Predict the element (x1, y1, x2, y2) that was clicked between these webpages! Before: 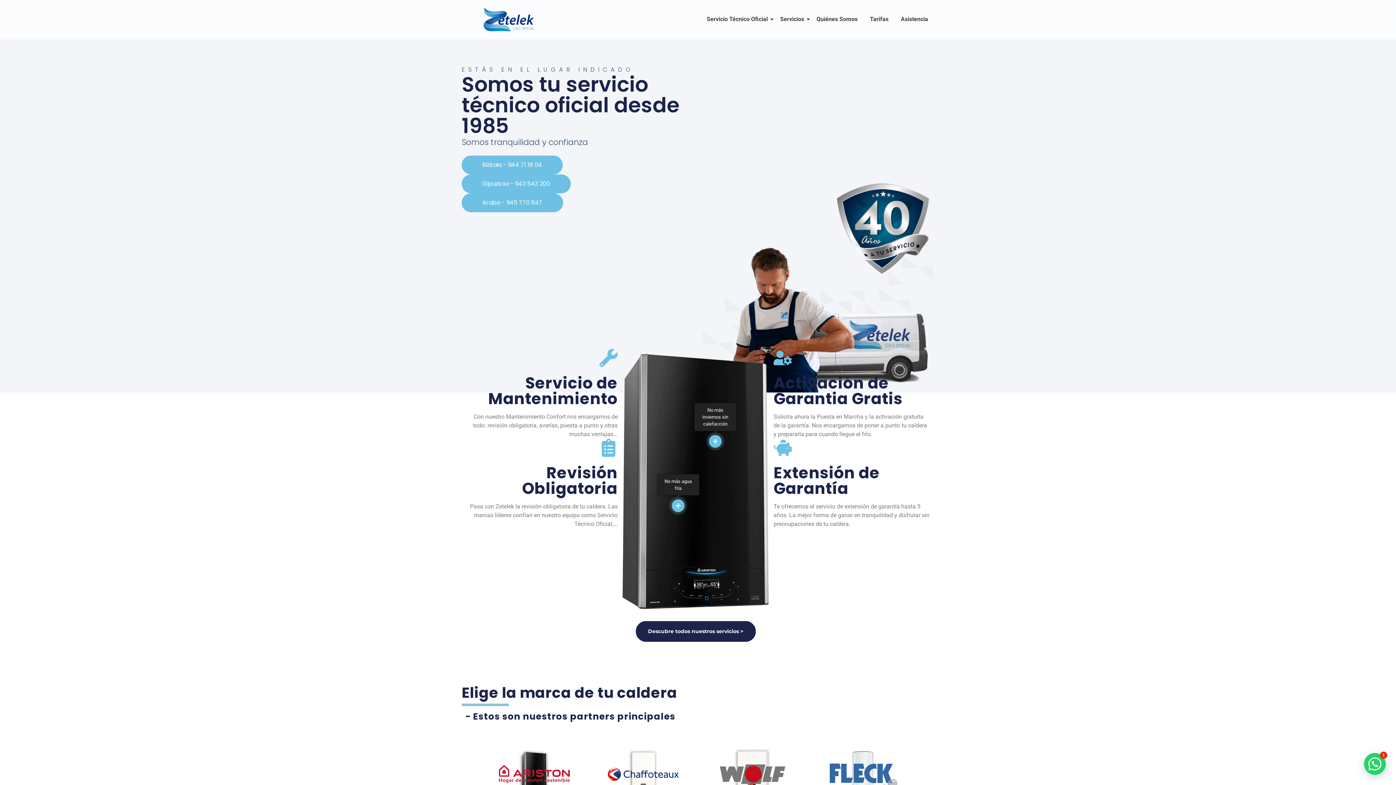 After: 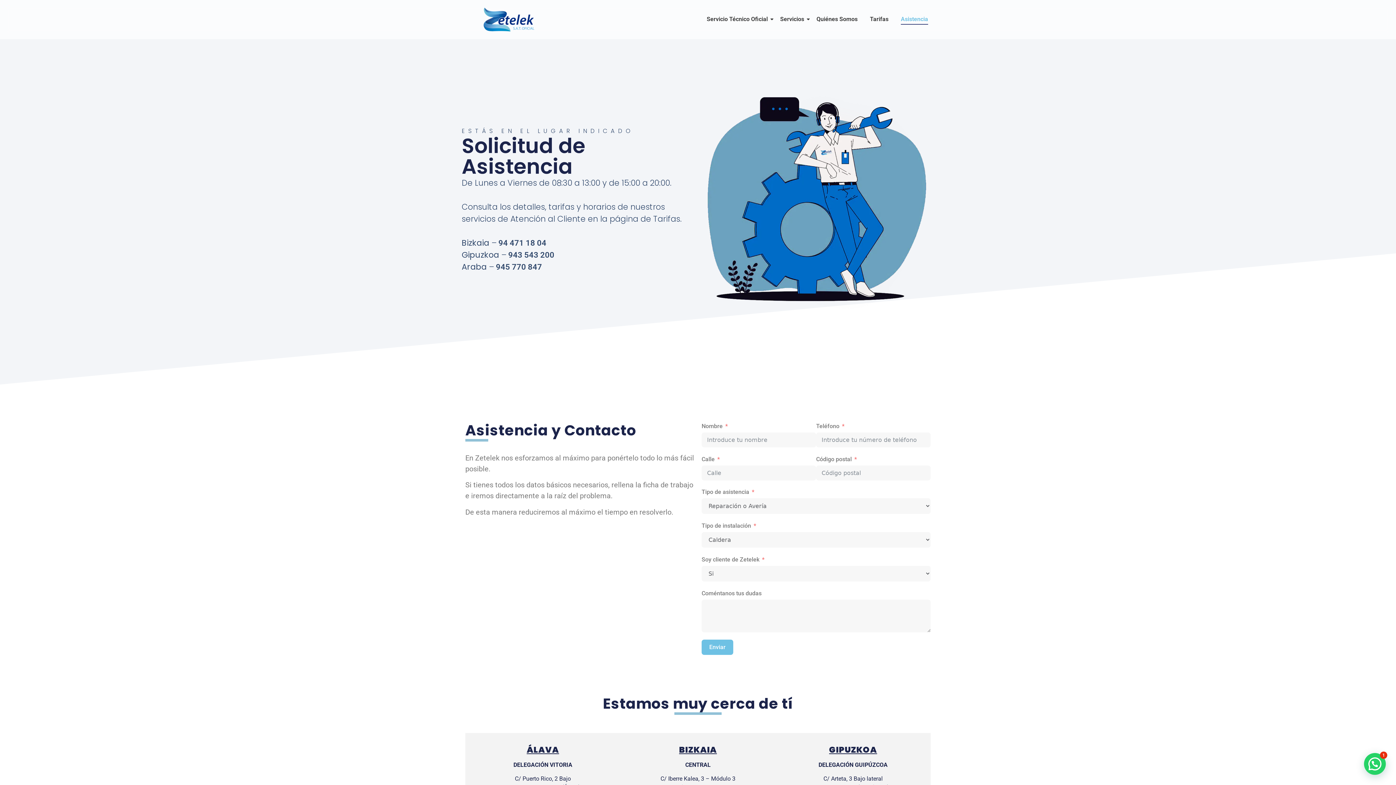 Action: label: Asistencia bbox: (898, 9, 930, 30)